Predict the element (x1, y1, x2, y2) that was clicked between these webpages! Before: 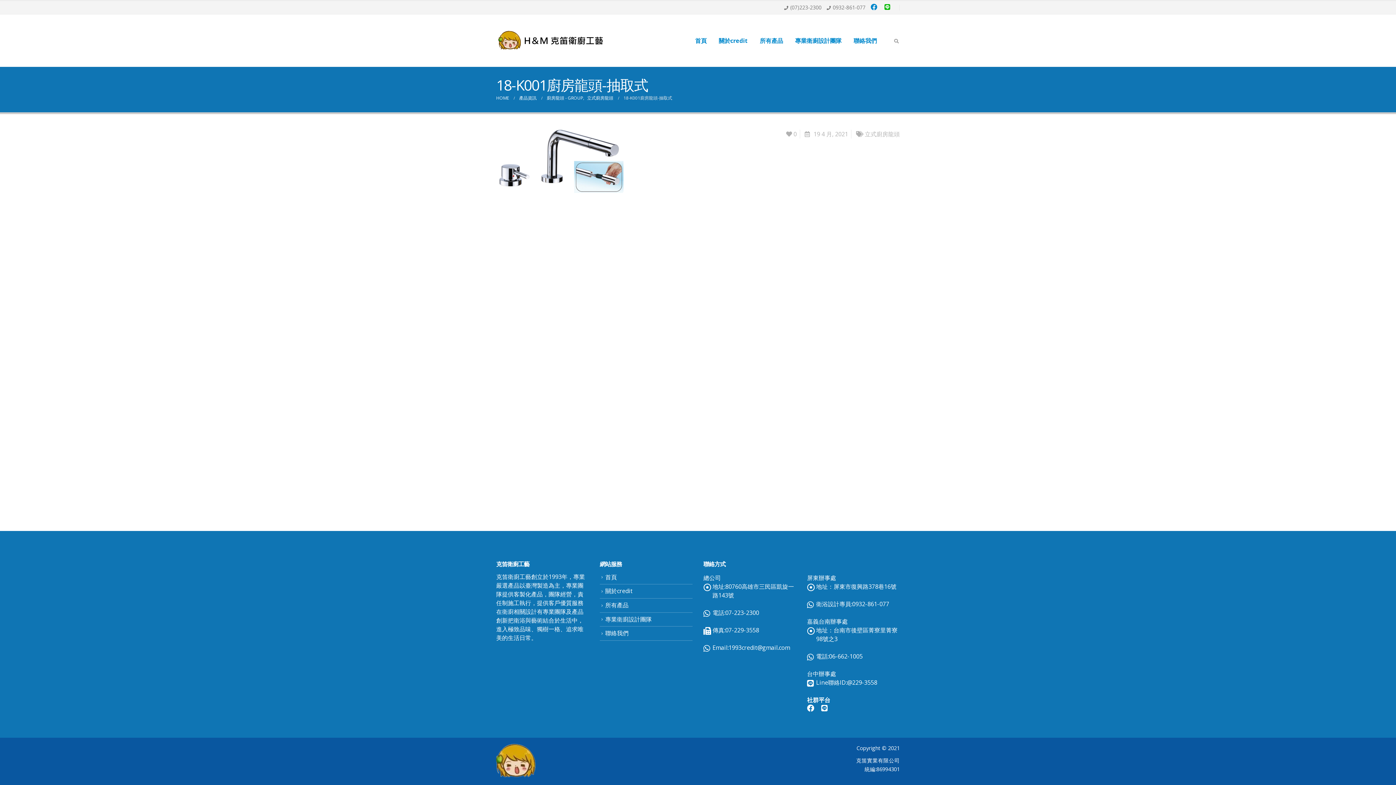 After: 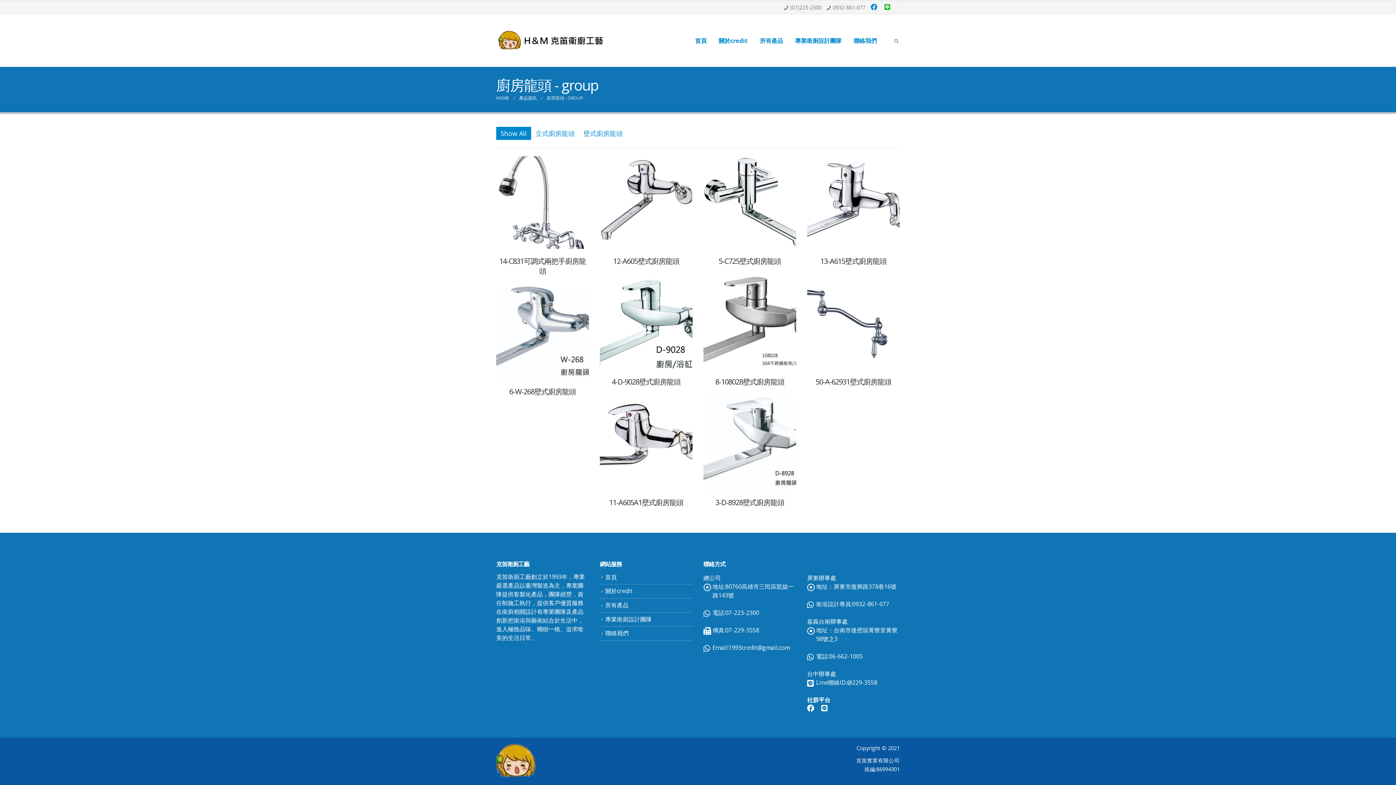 Action: label: 廚房龍頭 - GROUP bbox: (546, 93, 583, 102)